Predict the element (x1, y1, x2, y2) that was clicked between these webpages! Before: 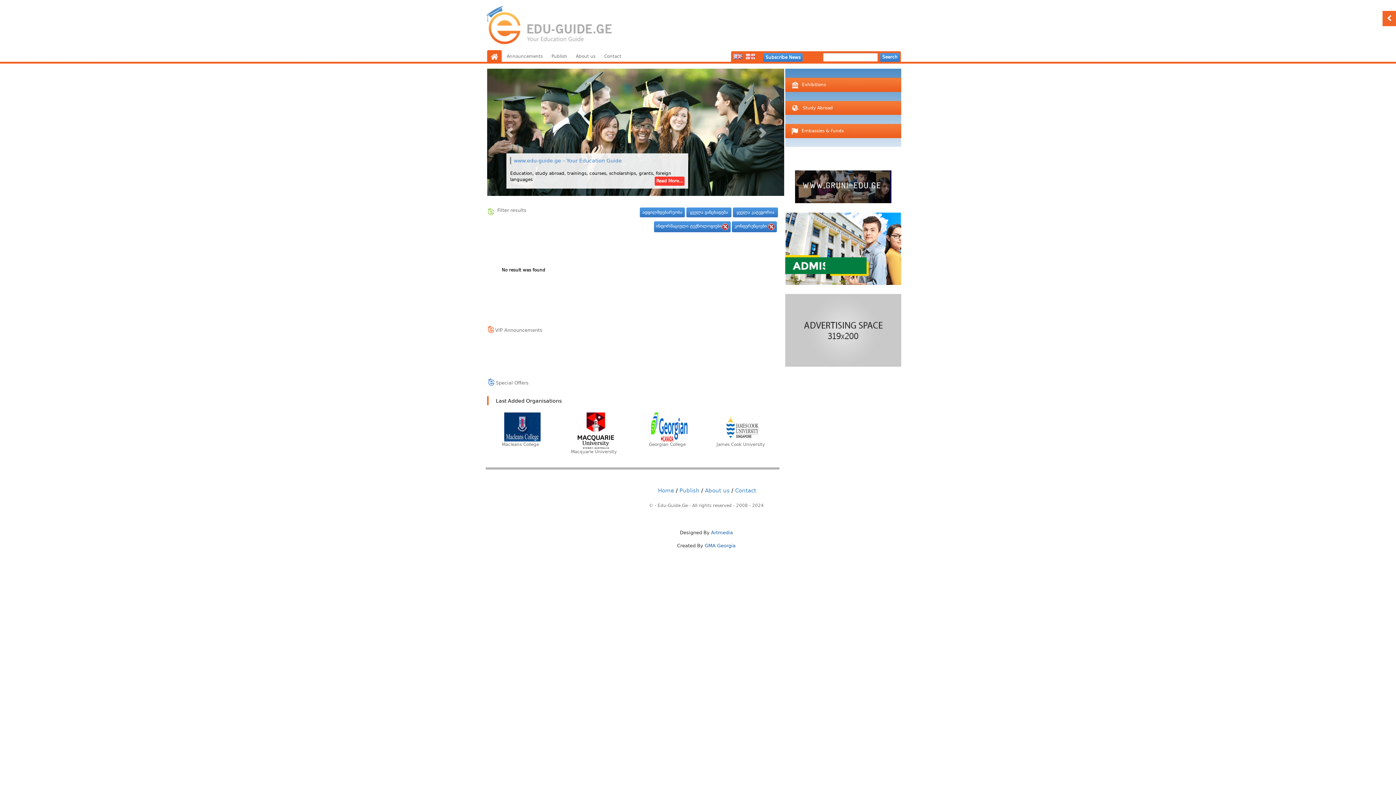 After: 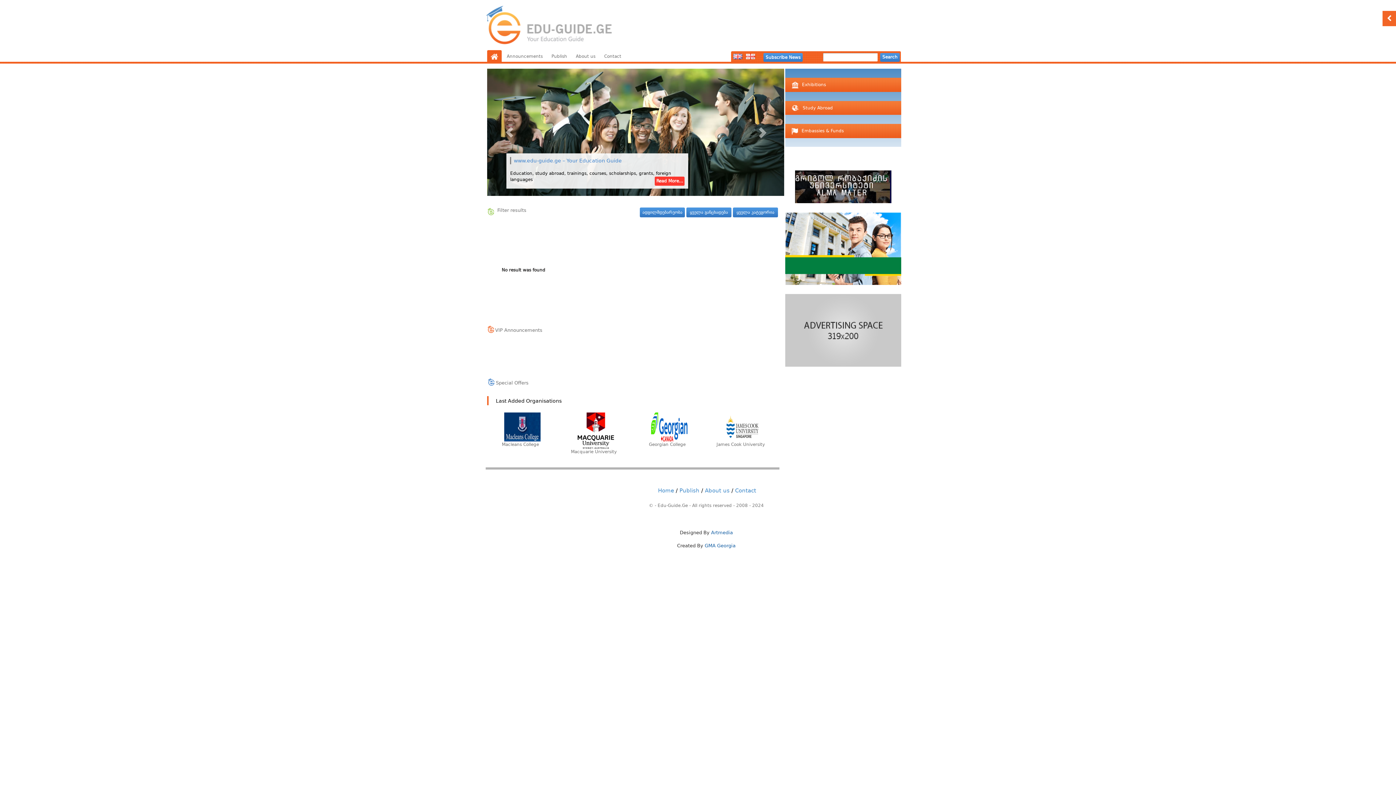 Action: bbox: (733, 53, 742, 58)